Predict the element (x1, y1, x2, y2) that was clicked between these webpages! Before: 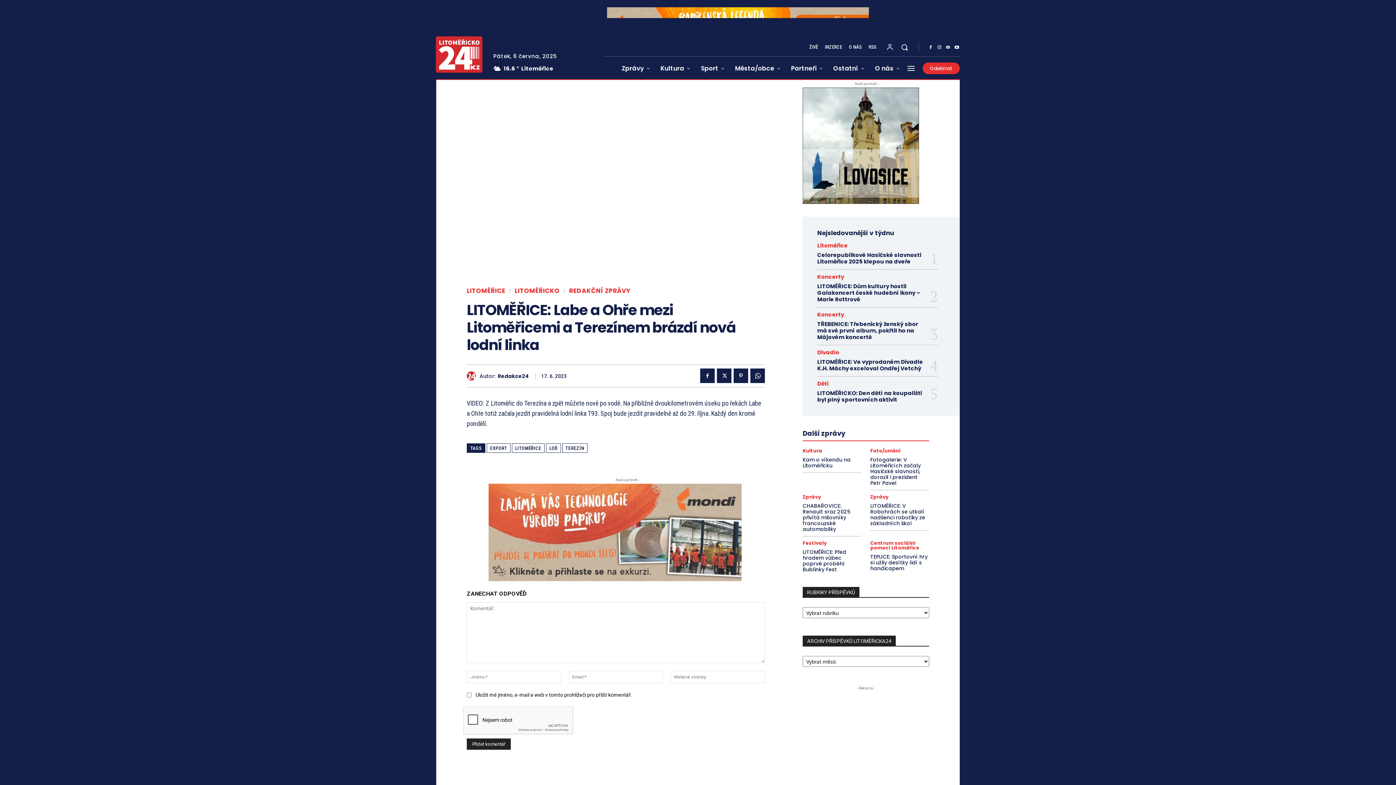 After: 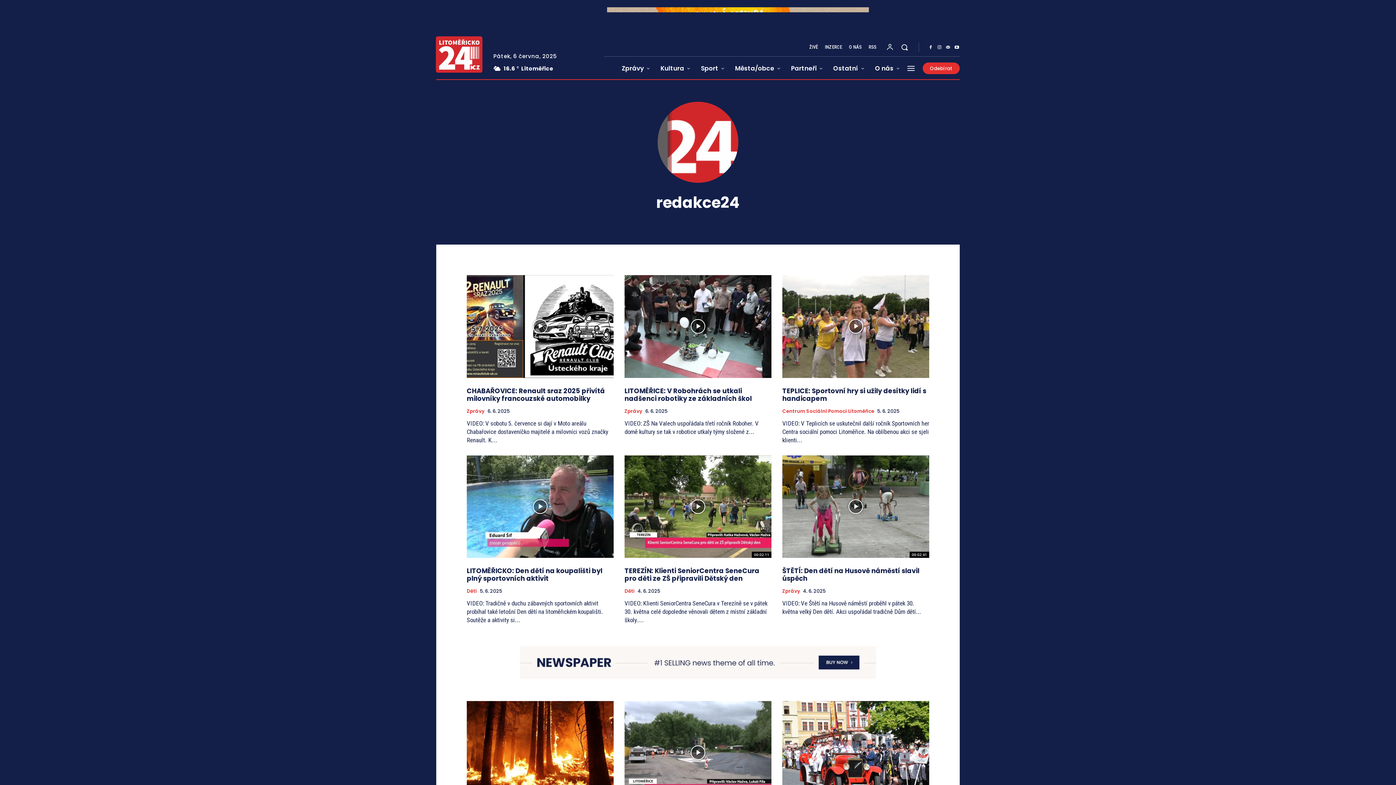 Action: bbox: (497, 373, 529, 379) label: Redakce24